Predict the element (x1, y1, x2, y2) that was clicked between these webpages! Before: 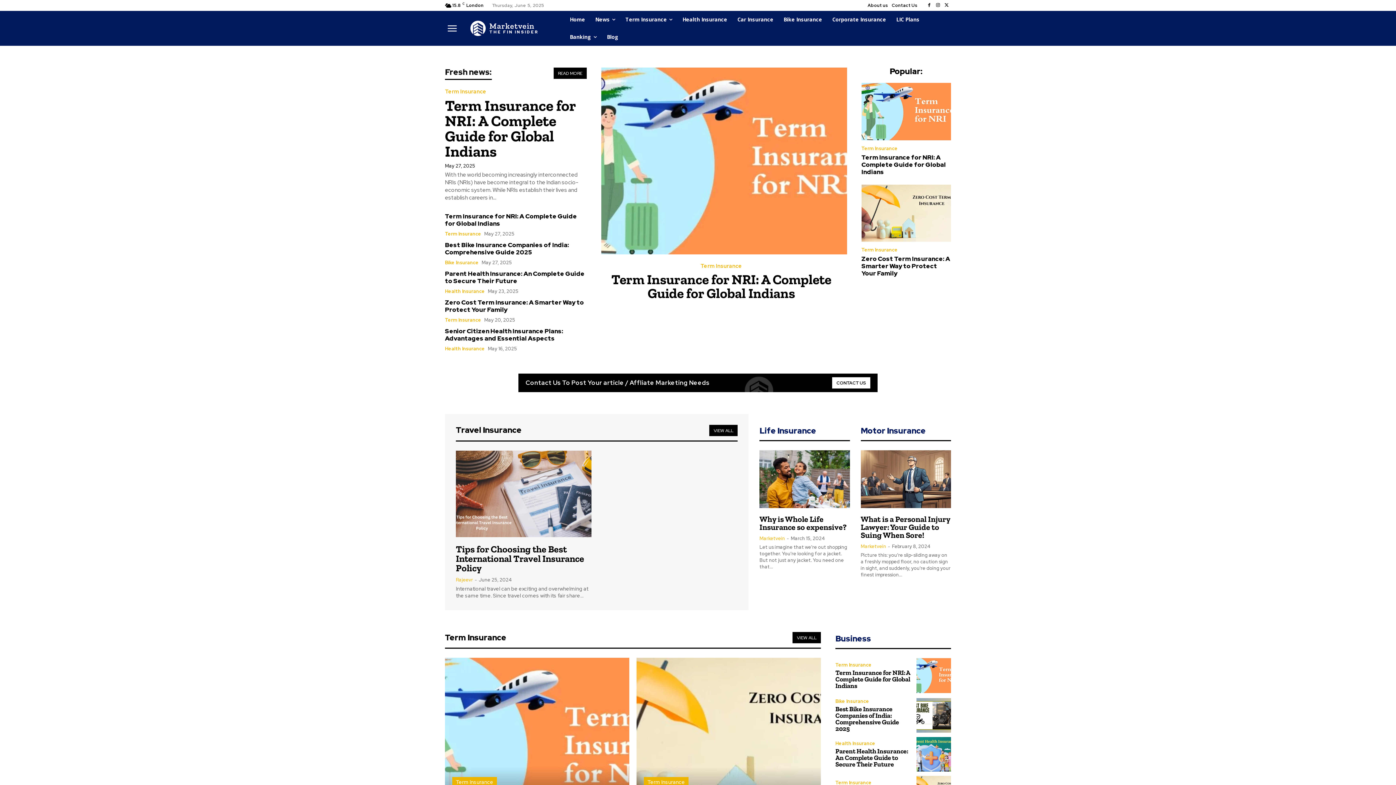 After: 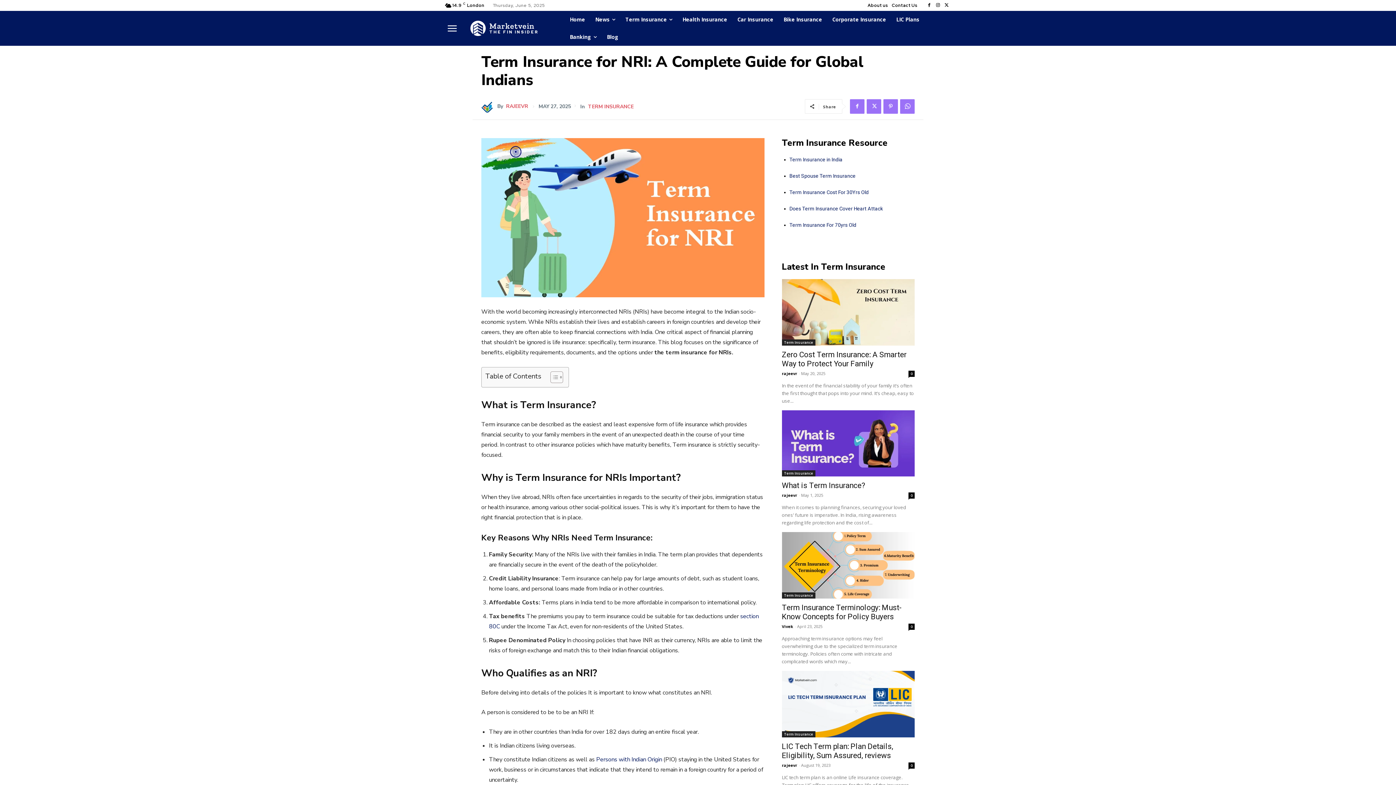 Action: bbox: (861, 82, 951, 140)